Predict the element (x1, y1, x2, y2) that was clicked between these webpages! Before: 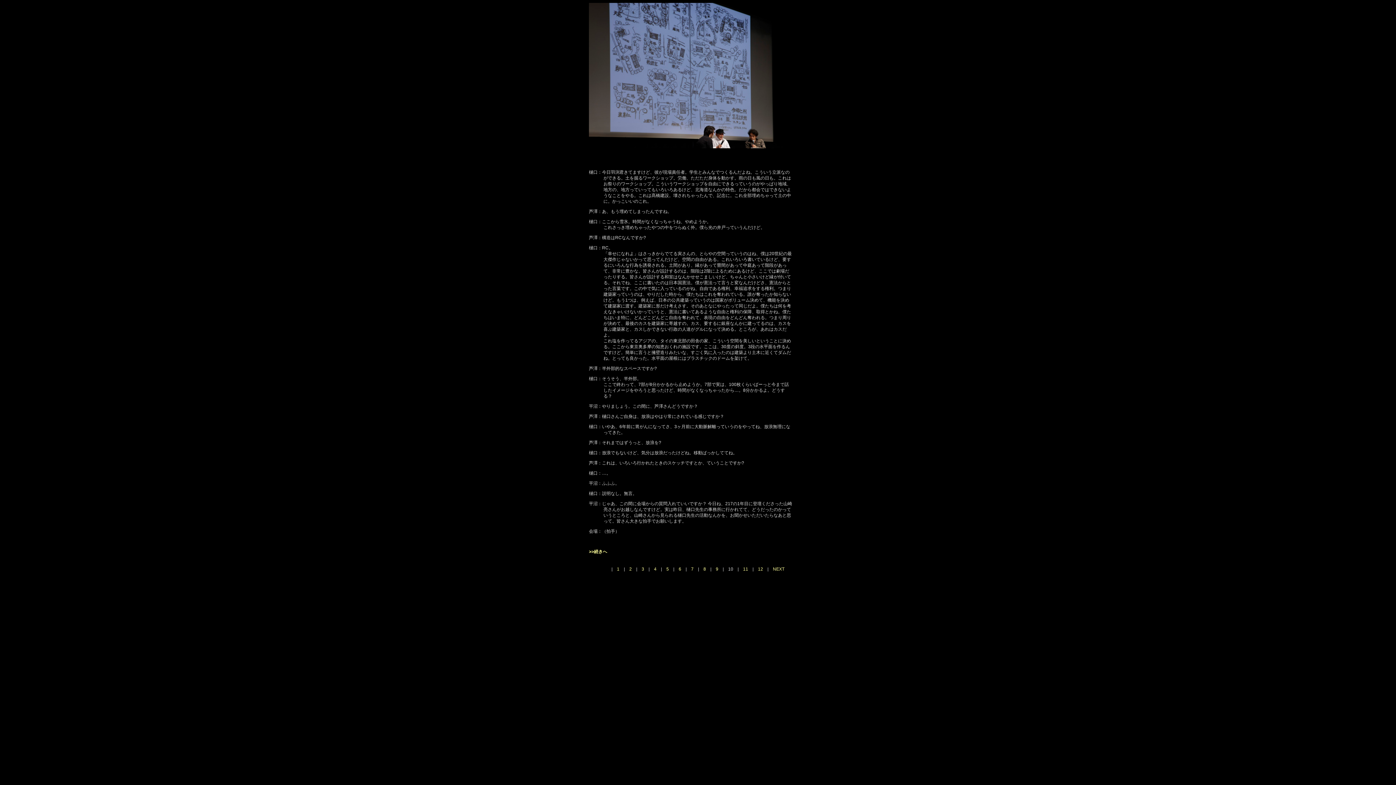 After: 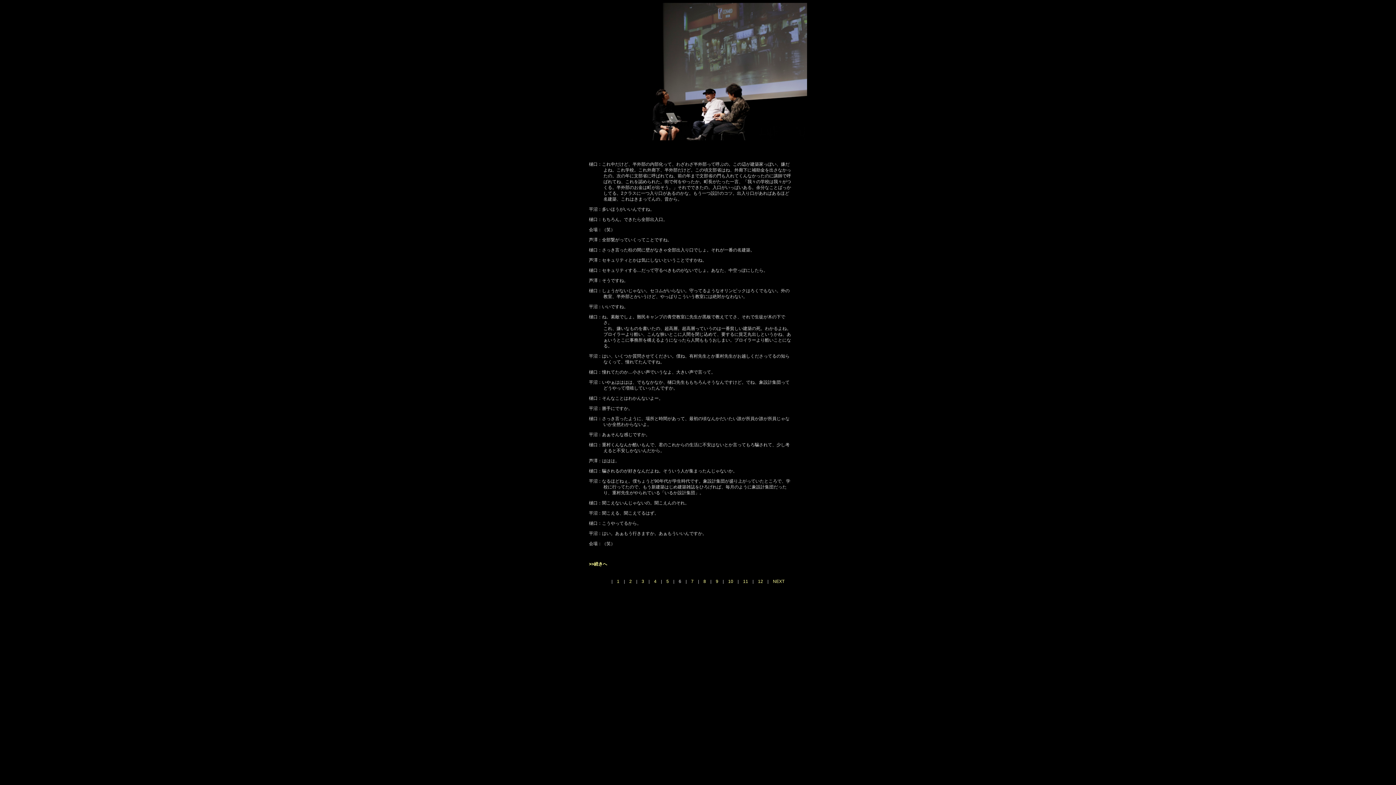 Action: label: 6 bbox: (678, 566, 681, 572)